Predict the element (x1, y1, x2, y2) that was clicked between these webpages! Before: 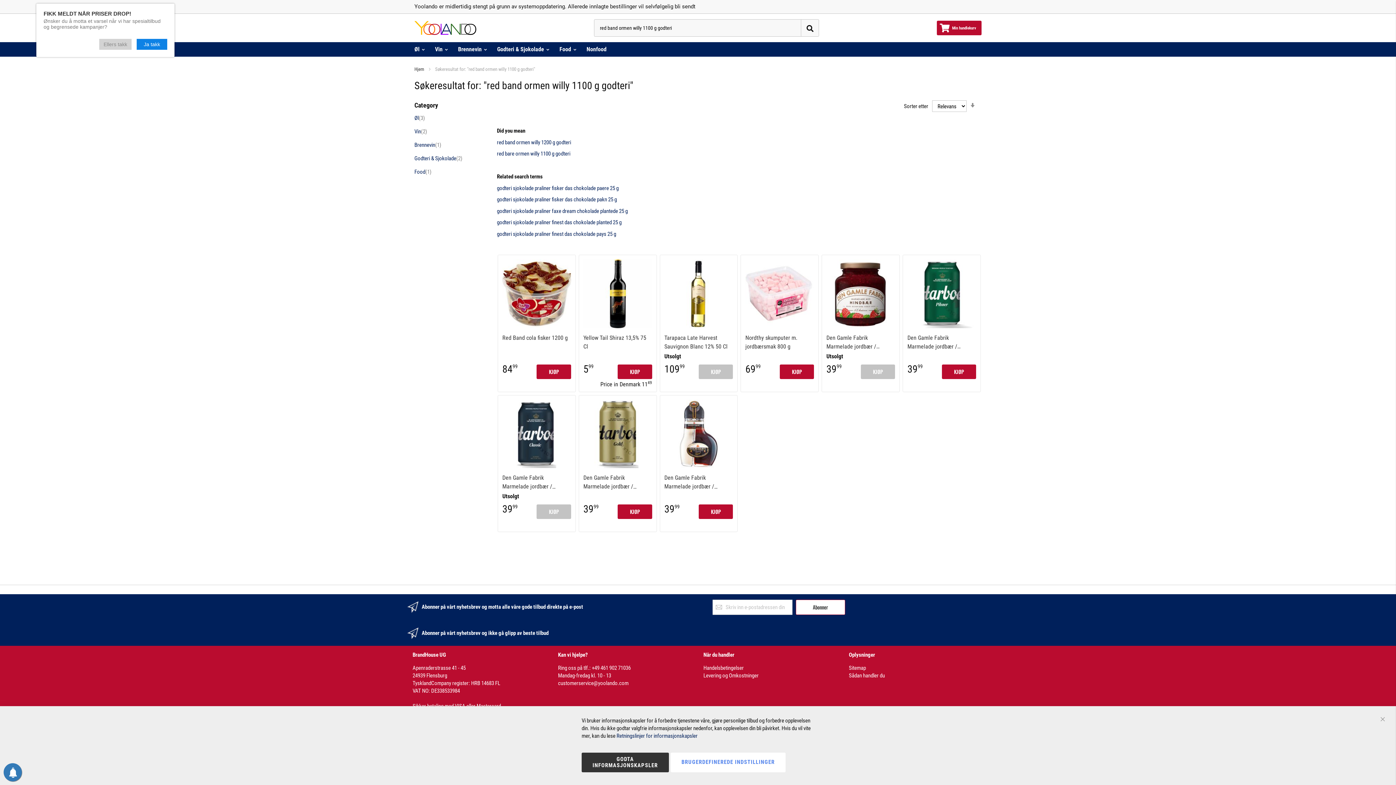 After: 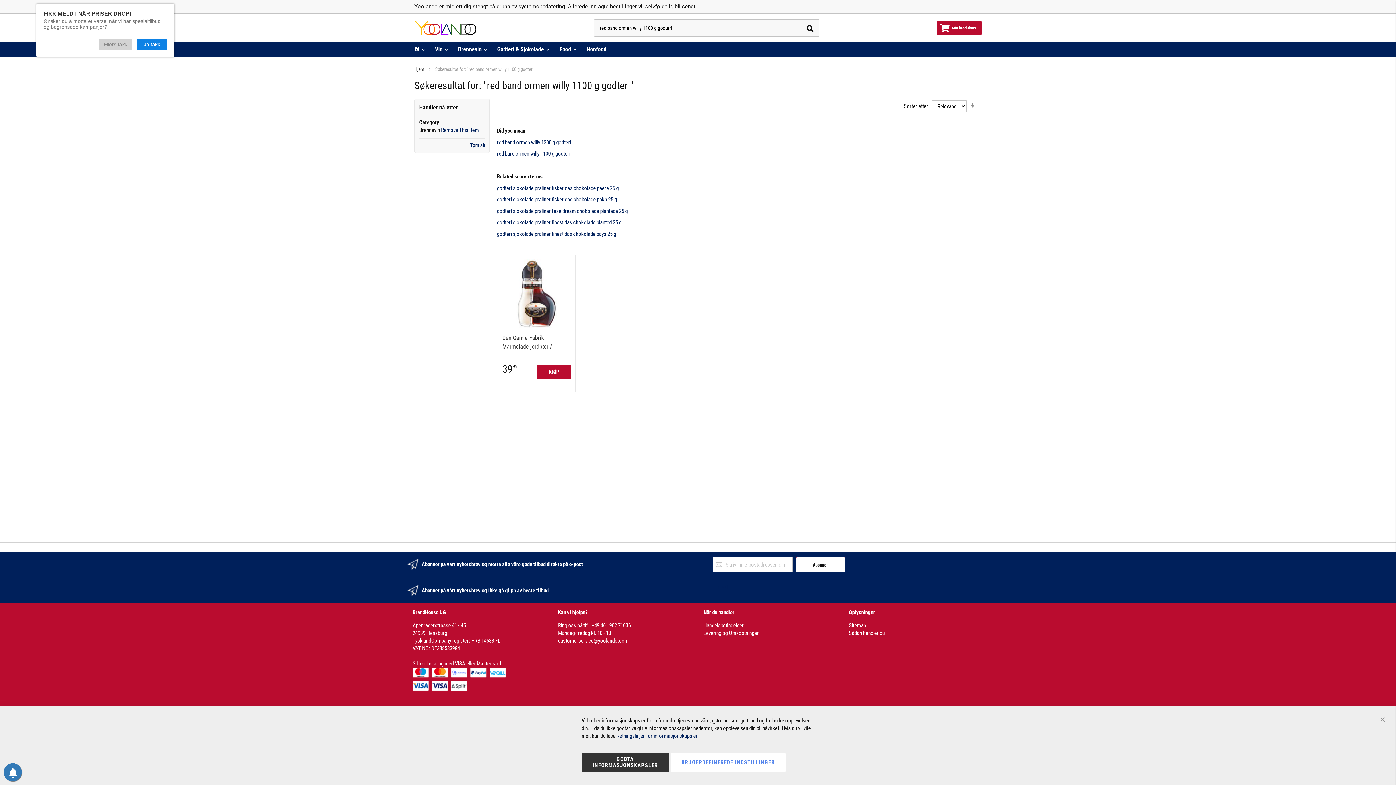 Action: label: Brennevin1
produkt bbox: (414, 134, 441, 140)